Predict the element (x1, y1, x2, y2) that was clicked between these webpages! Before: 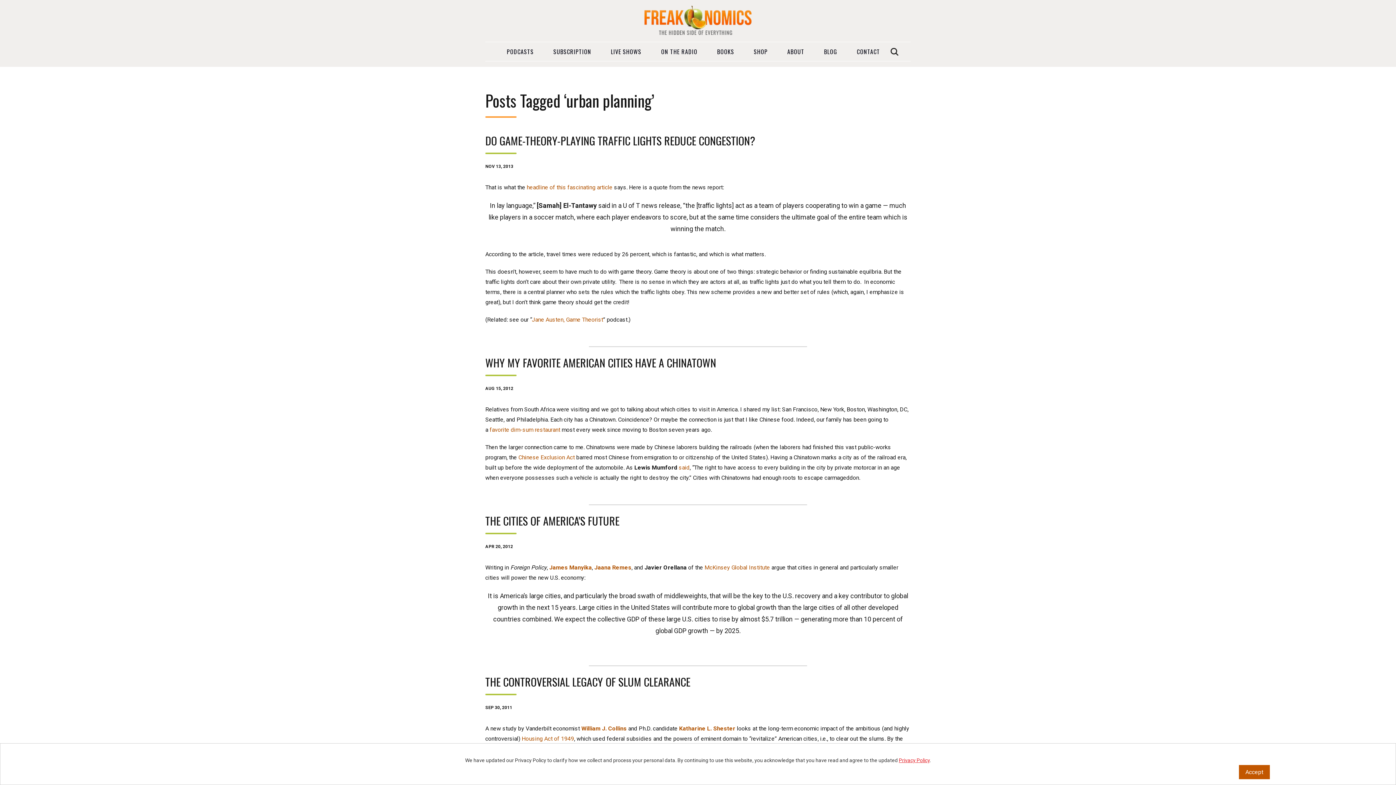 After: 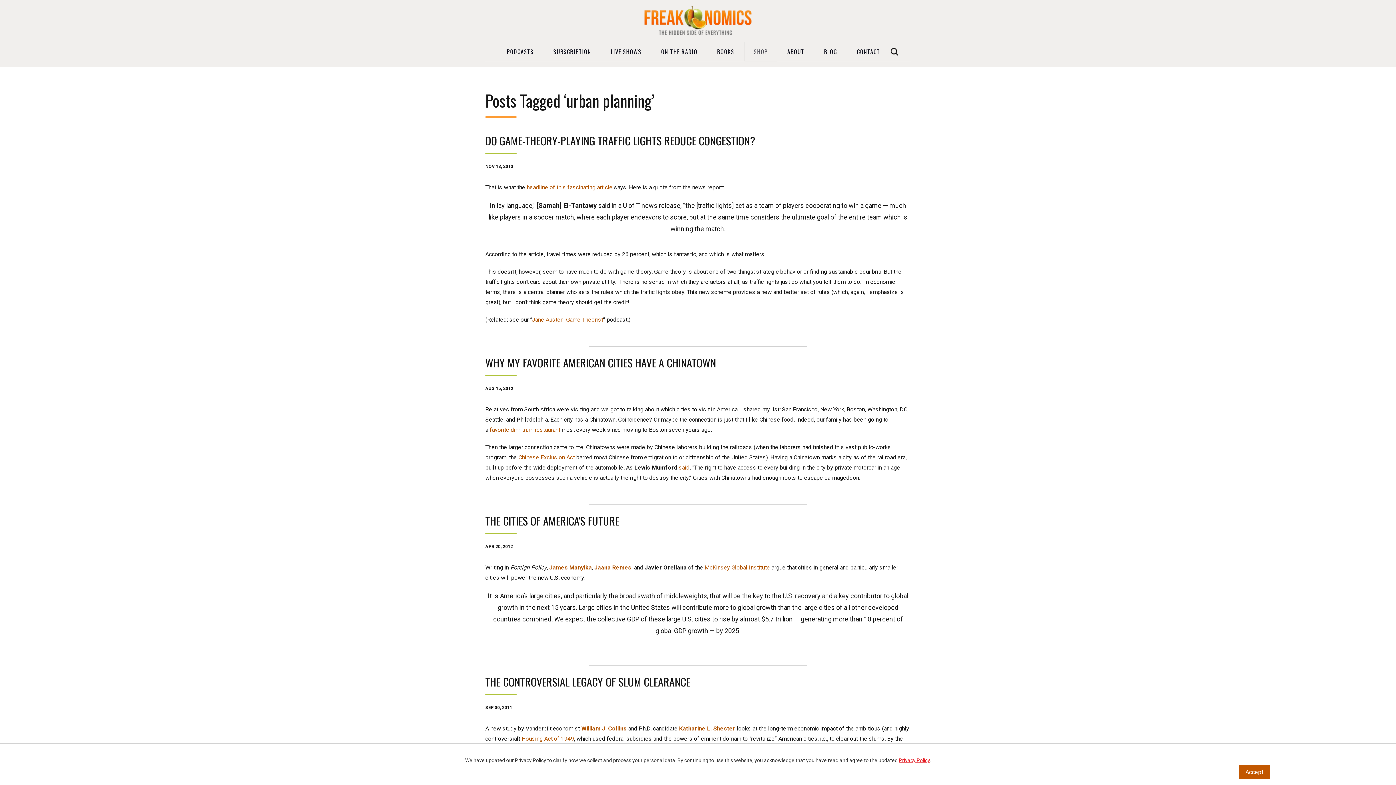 Action: bbox: (744, 42, 776, 61) label: SHOP